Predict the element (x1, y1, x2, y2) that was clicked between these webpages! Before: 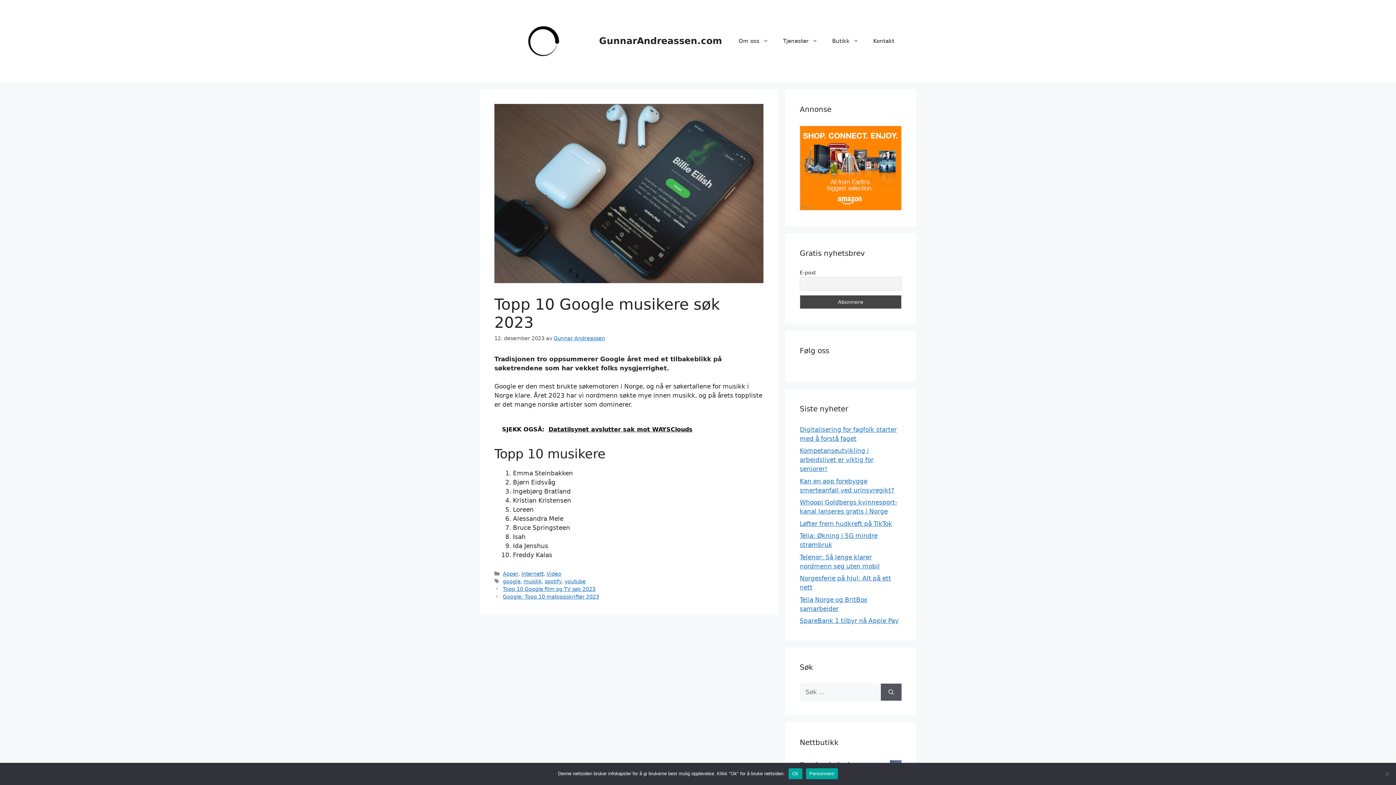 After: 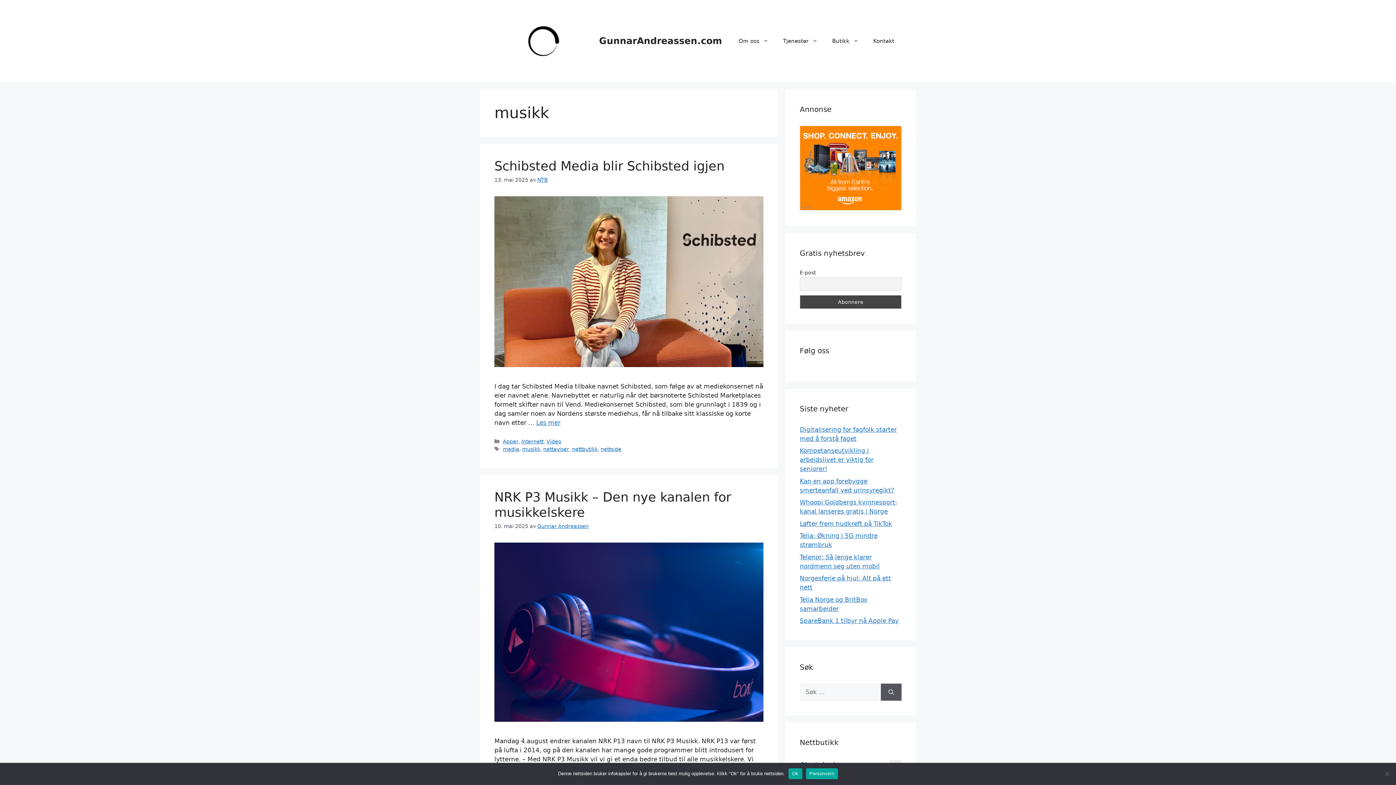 Action: label: musikk bbox: (523, 578, 541, 584)